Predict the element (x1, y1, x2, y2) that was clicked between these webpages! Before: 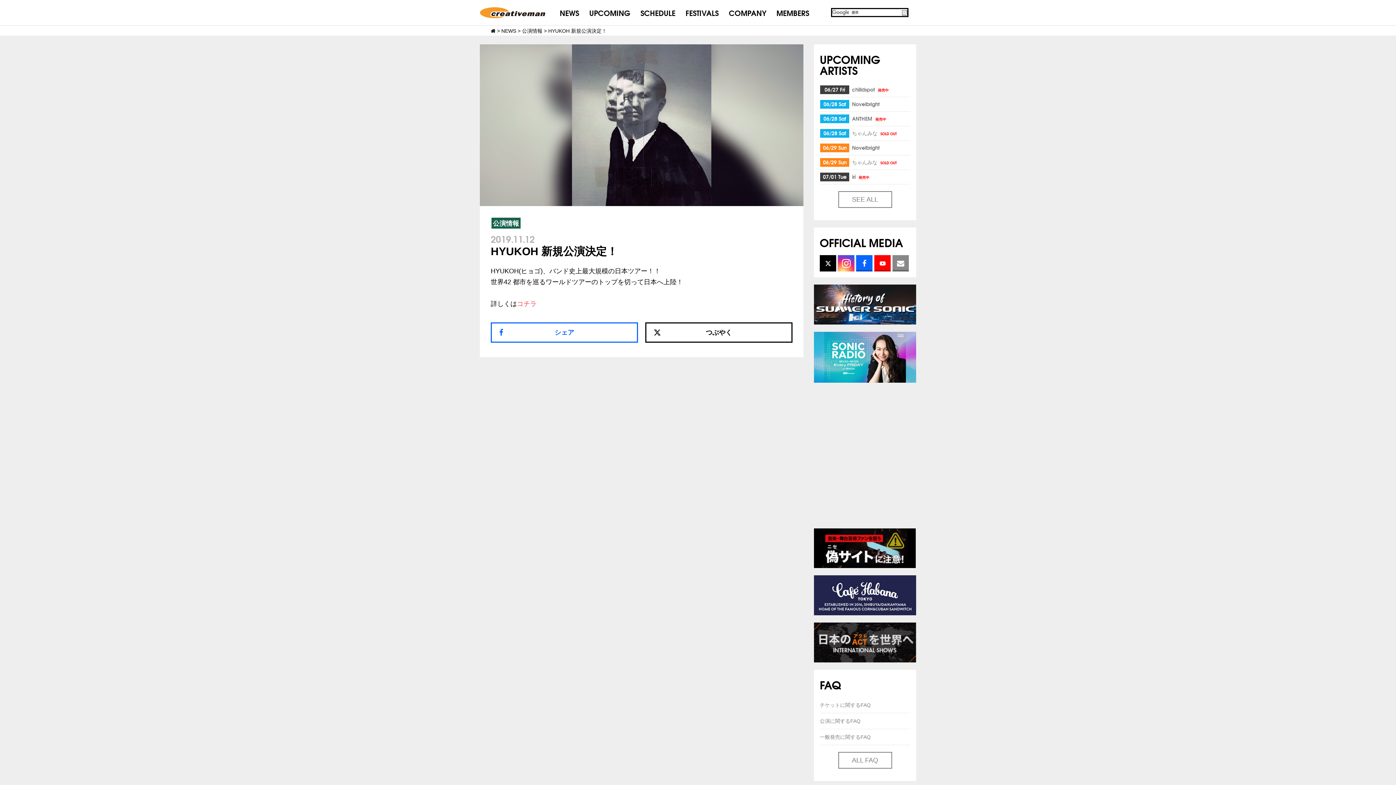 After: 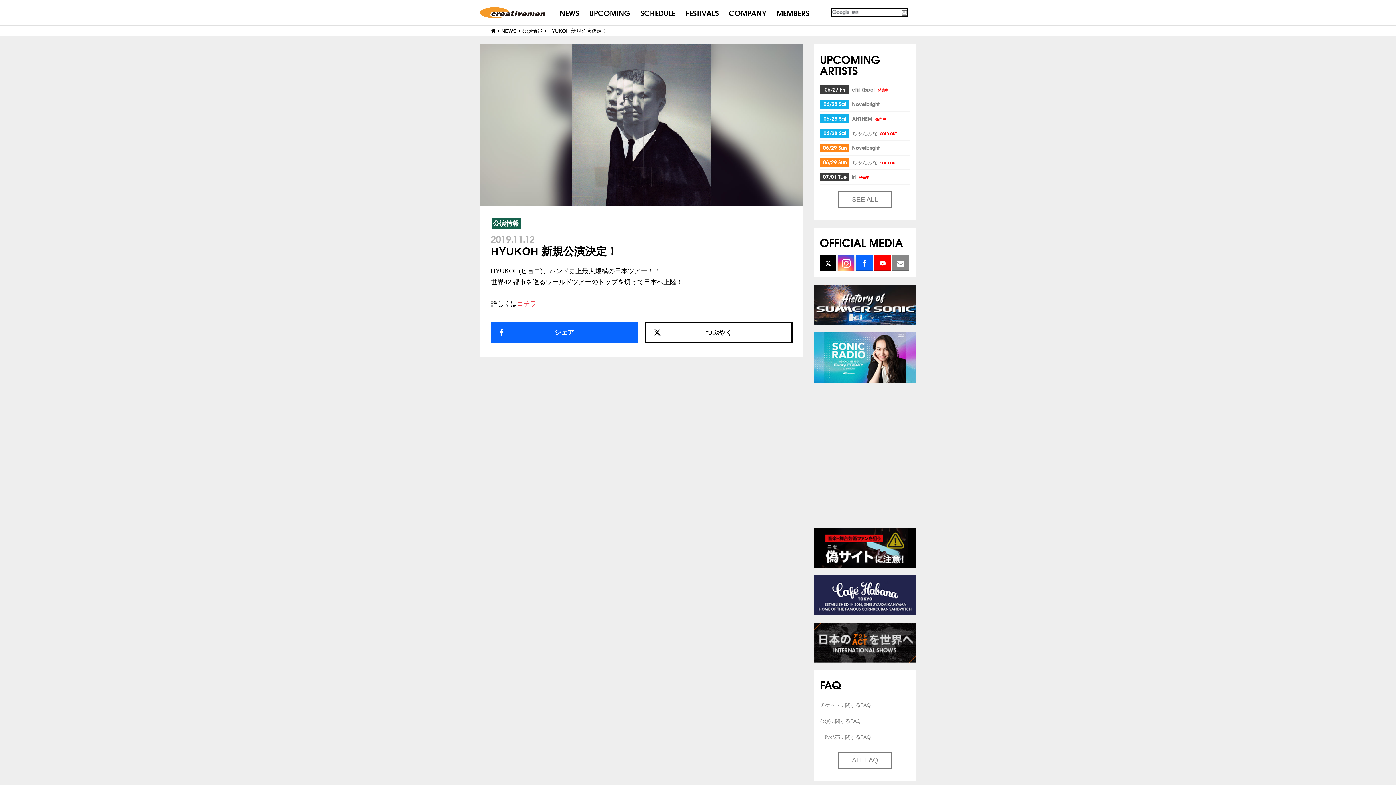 Action: bbox: (490, 322, 638, 343) label: シェア